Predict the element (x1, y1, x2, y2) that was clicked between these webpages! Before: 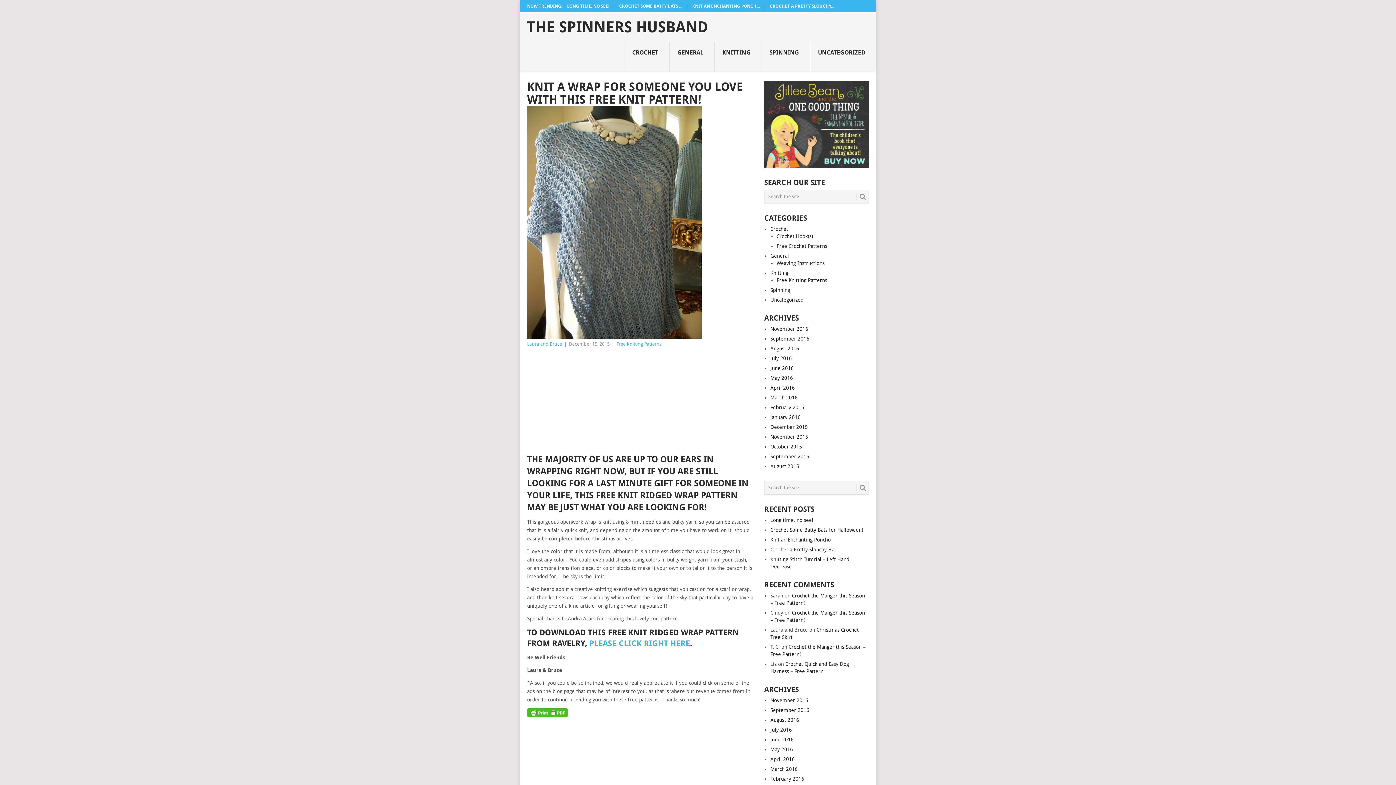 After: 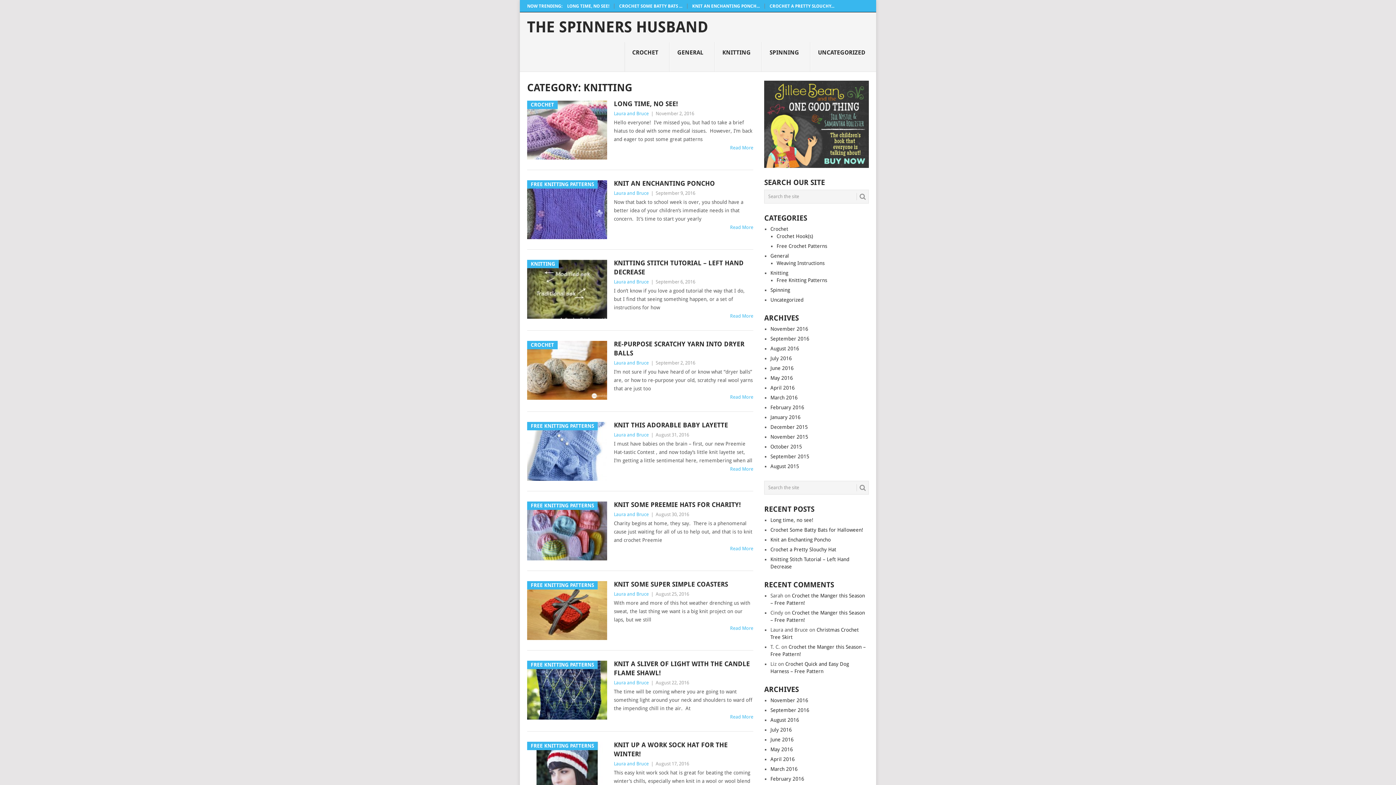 Action: bbox: (714, 42, 762, 72) label: KNITTING